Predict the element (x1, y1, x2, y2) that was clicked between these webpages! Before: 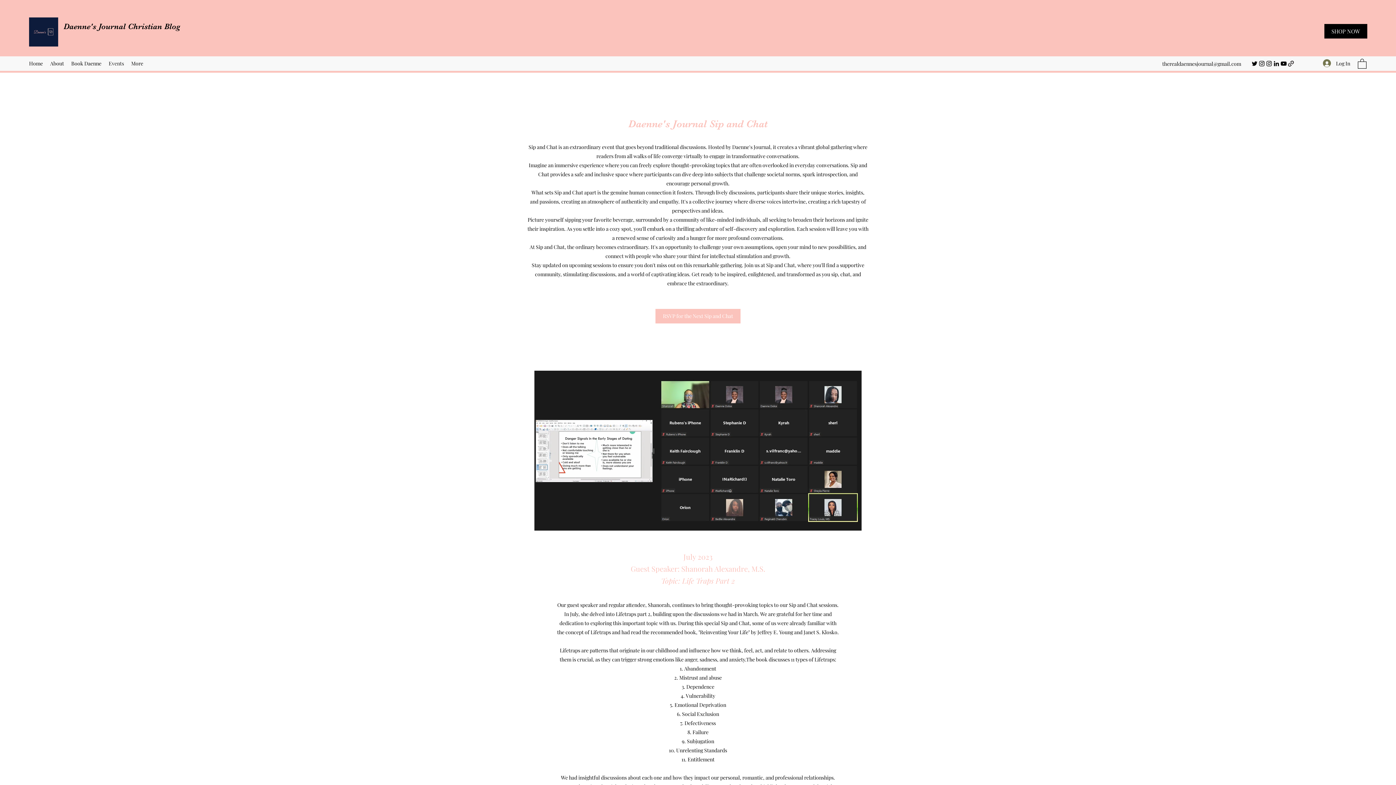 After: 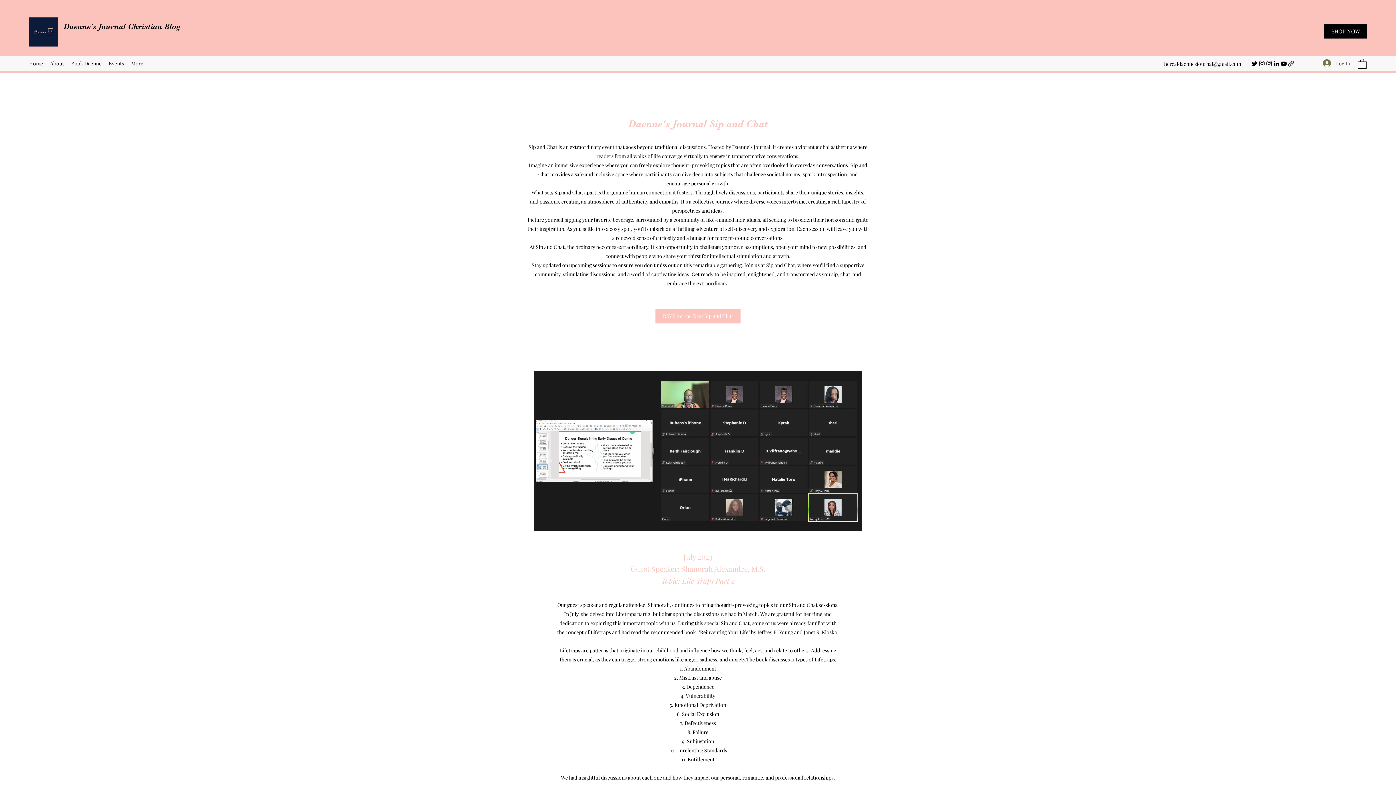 Action: label: Log In bbox: (1318, 56, 1355, 70)